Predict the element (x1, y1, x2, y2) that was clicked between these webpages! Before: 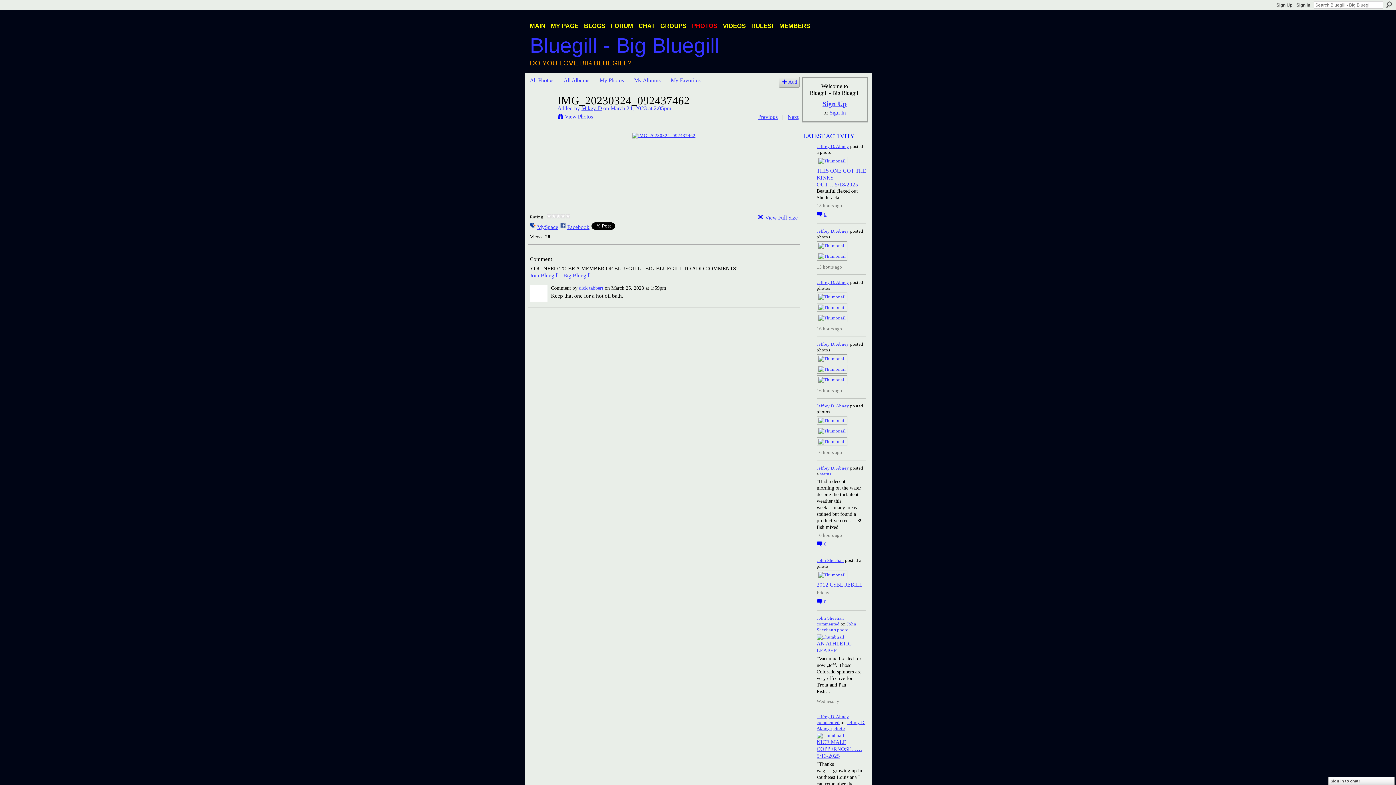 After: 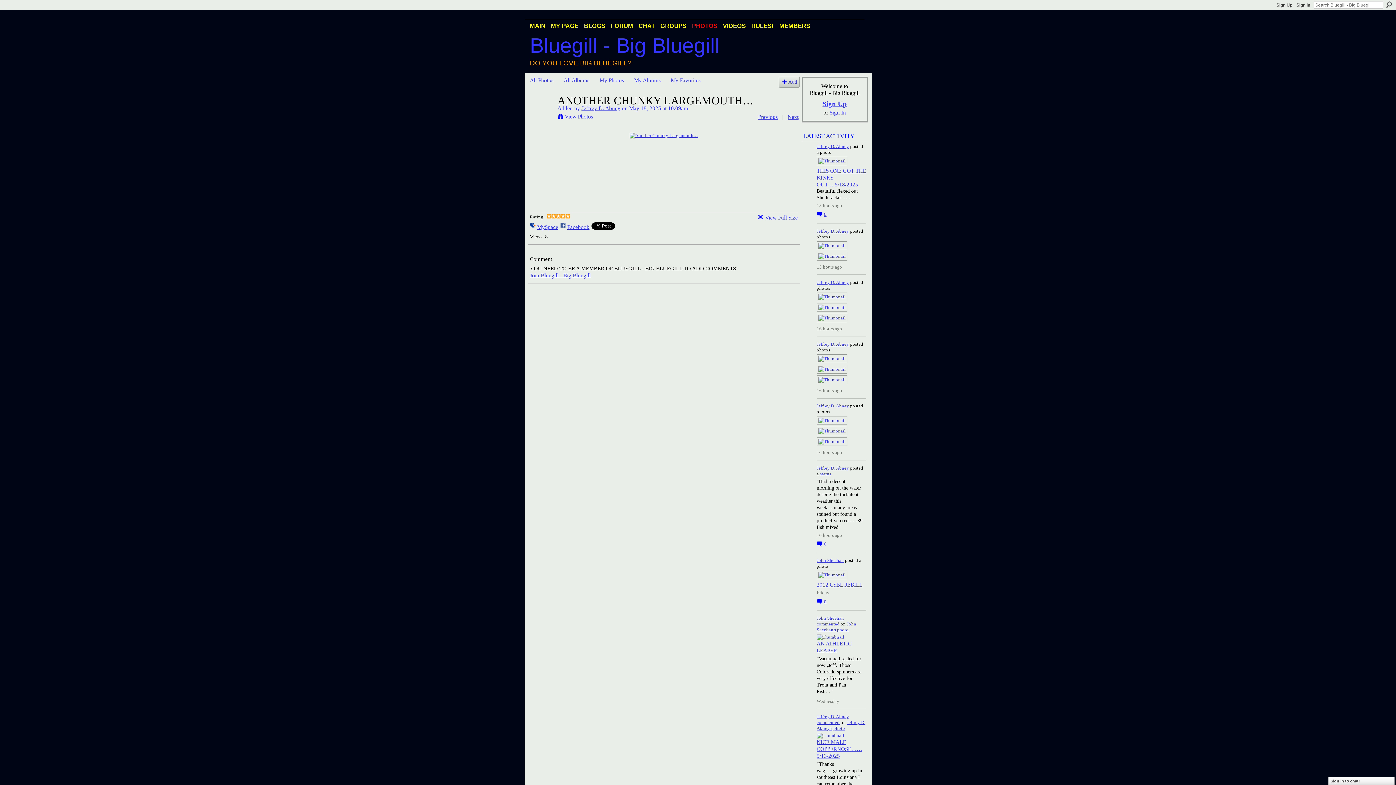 Action: bbox: (817, 293, 847, 301)